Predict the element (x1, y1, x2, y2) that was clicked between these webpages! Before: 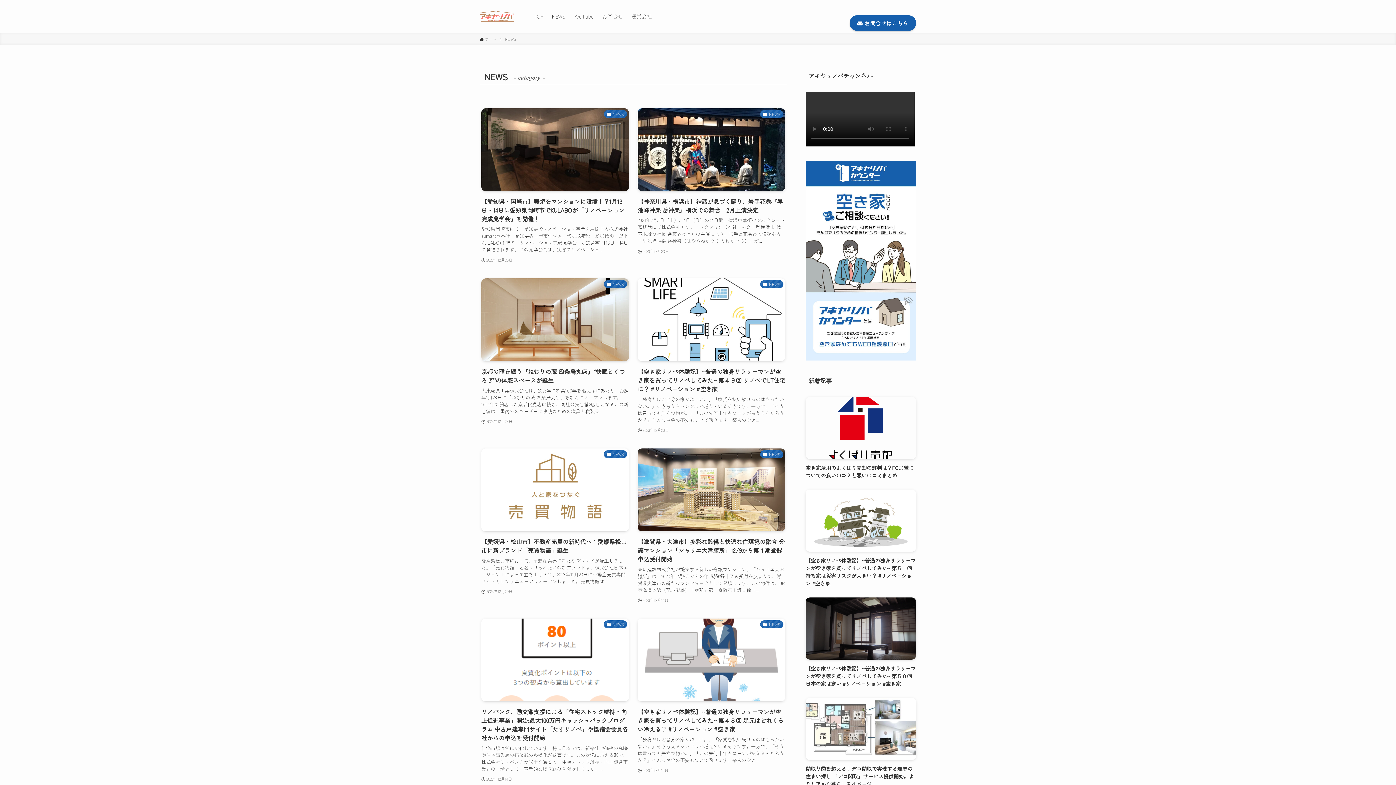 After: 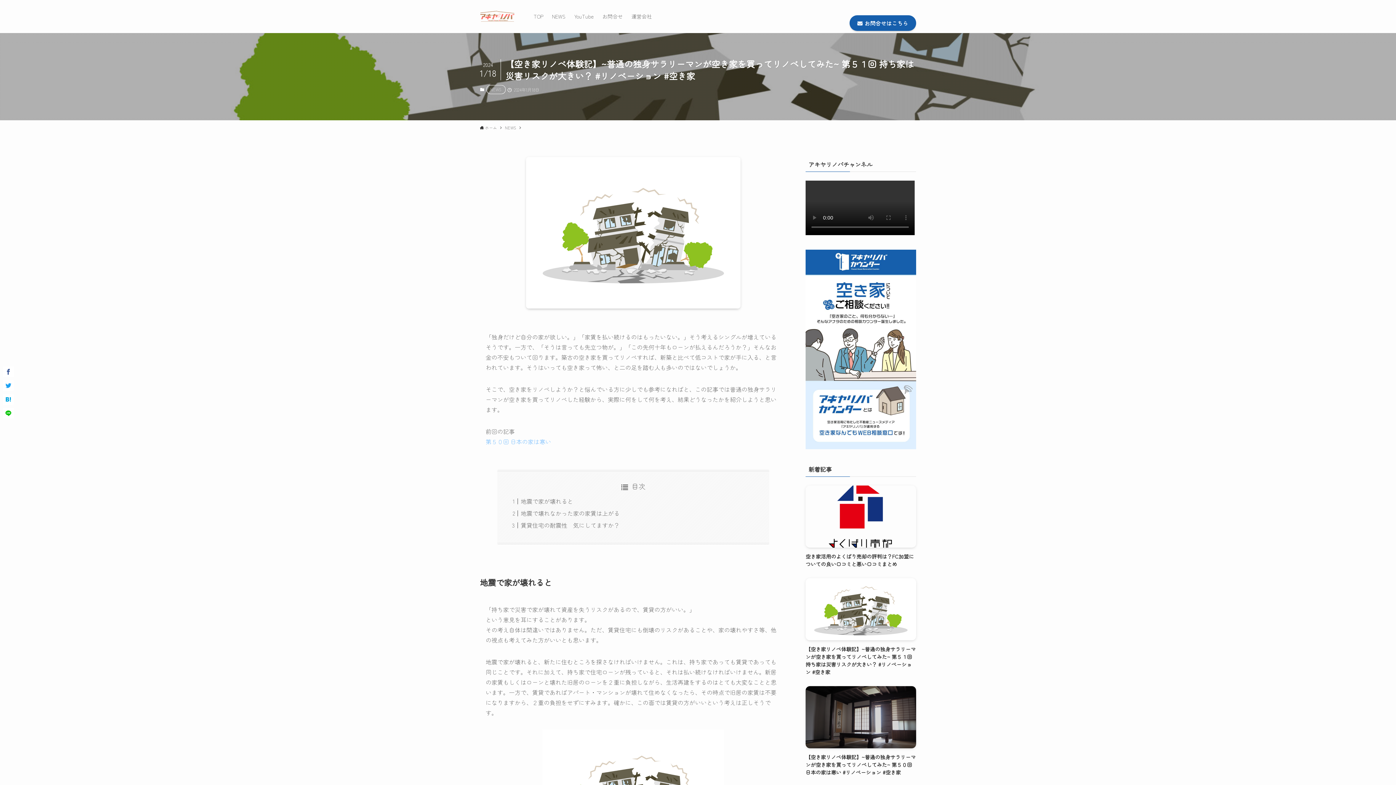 Action: bbox: (805, 490, 916, 588) label: 【空き家リノベ体験記】~普通の独身サラリーマンが空き家を買ってリノベしてみた~ 第５１回 持ち家は災害リスクが大きい？ #リノベーション #空き家